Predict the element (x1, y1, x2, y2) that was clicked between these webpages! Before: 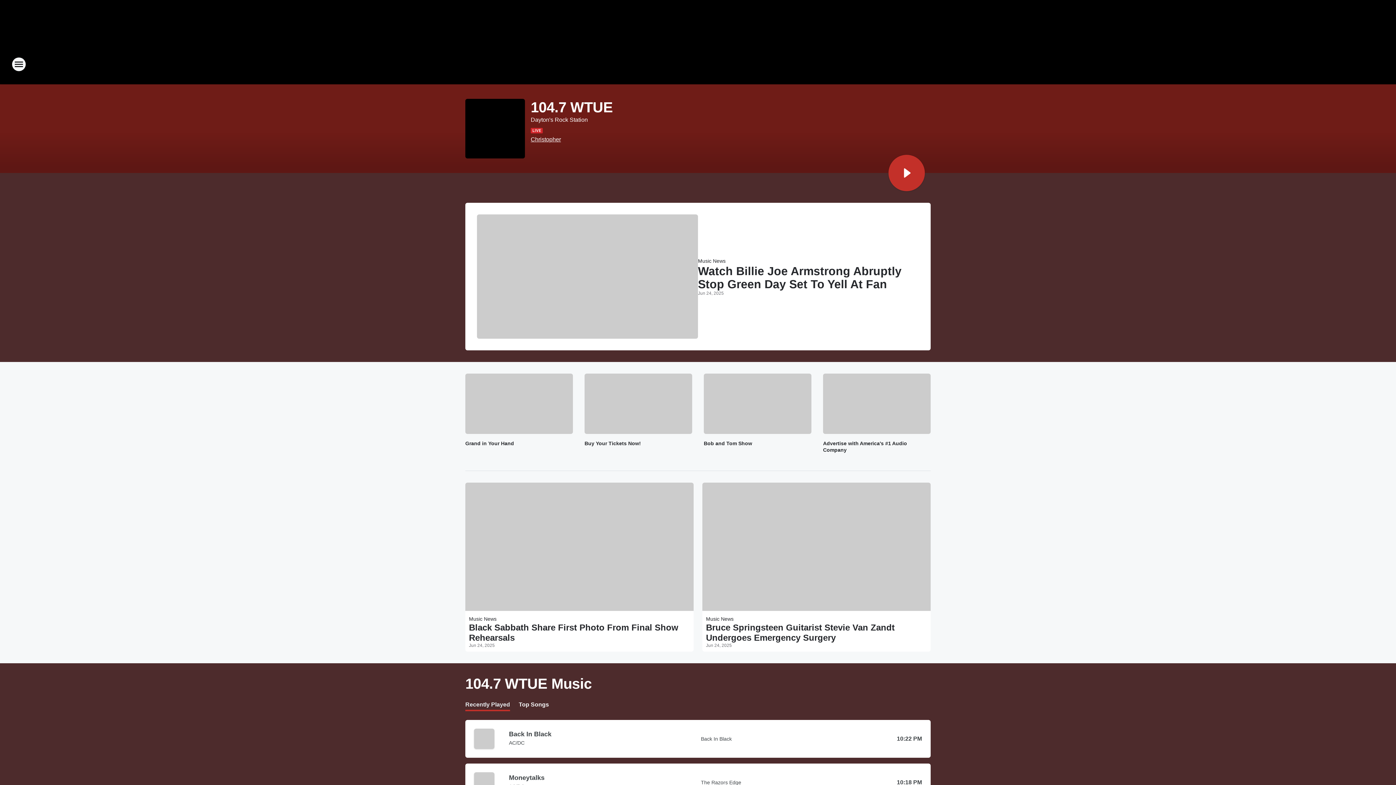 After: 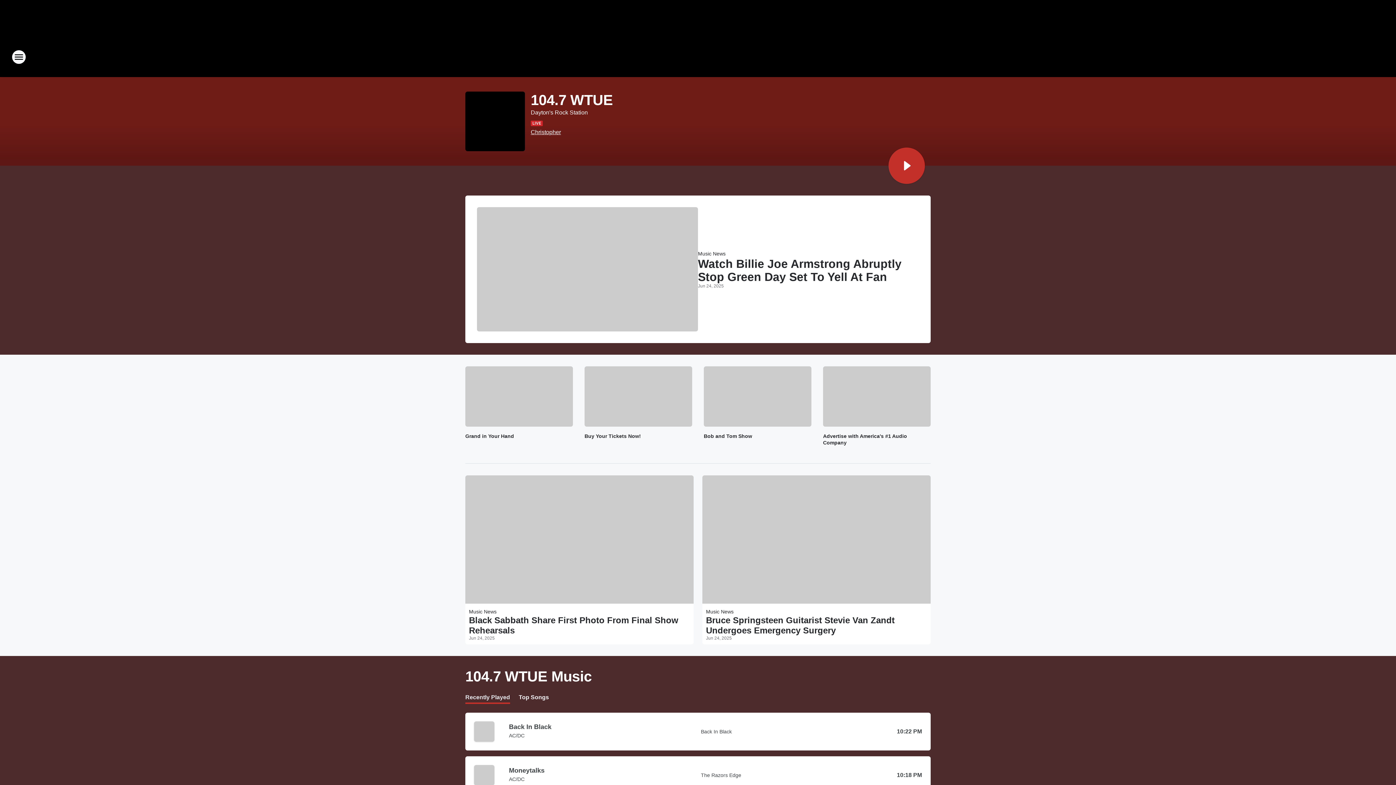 Action: bbox: (474, 772, 503, 793)